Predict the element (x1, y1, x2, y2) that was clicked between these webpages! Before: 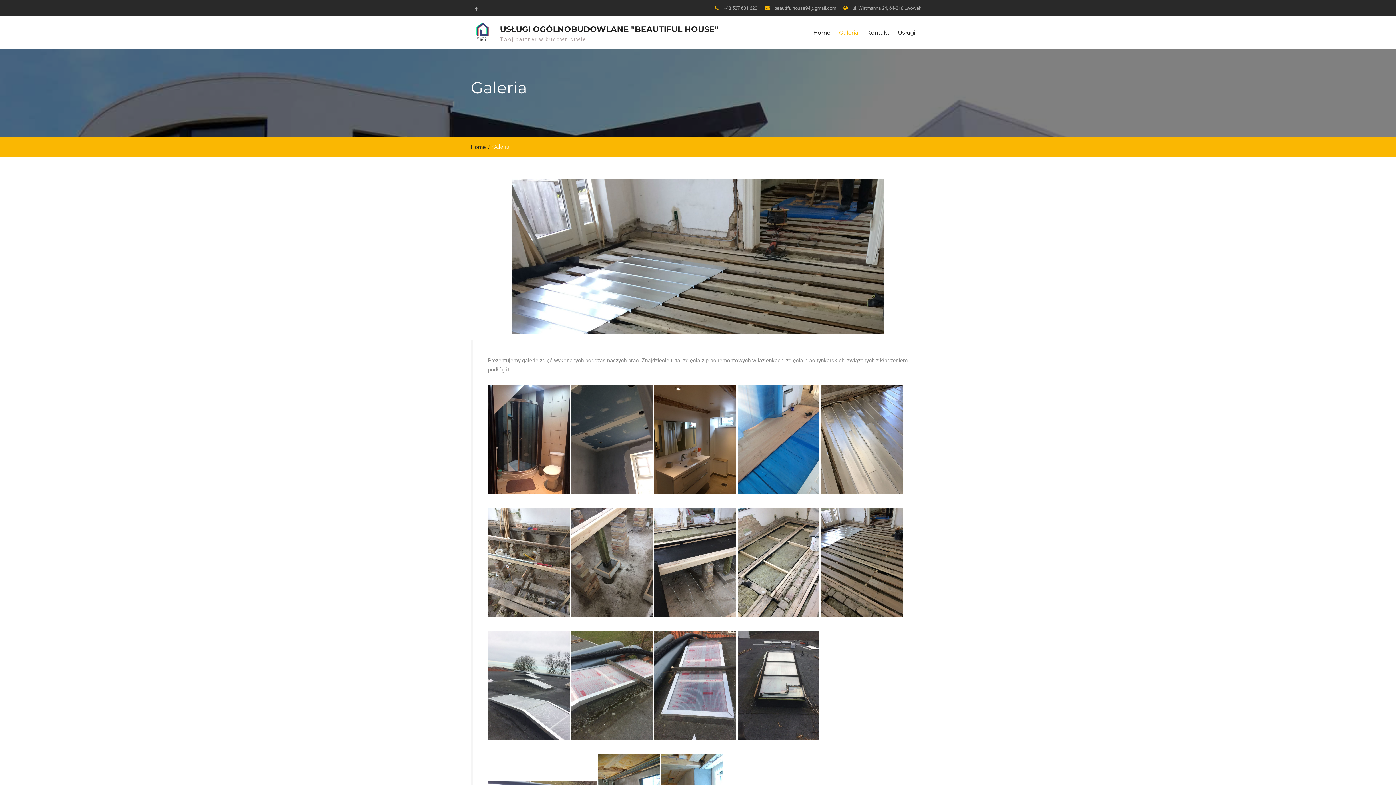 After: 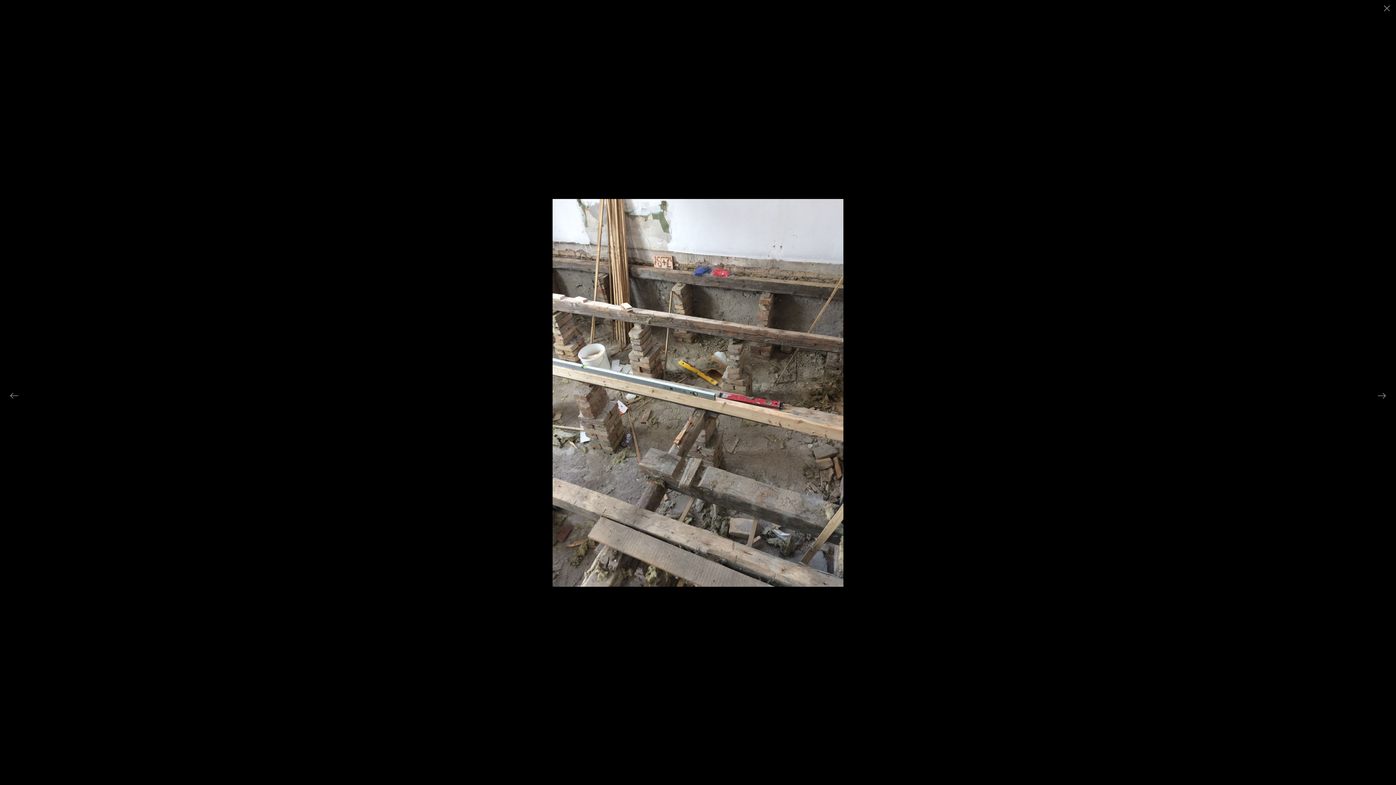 Action: bbox: (488, 617, 569, 624)